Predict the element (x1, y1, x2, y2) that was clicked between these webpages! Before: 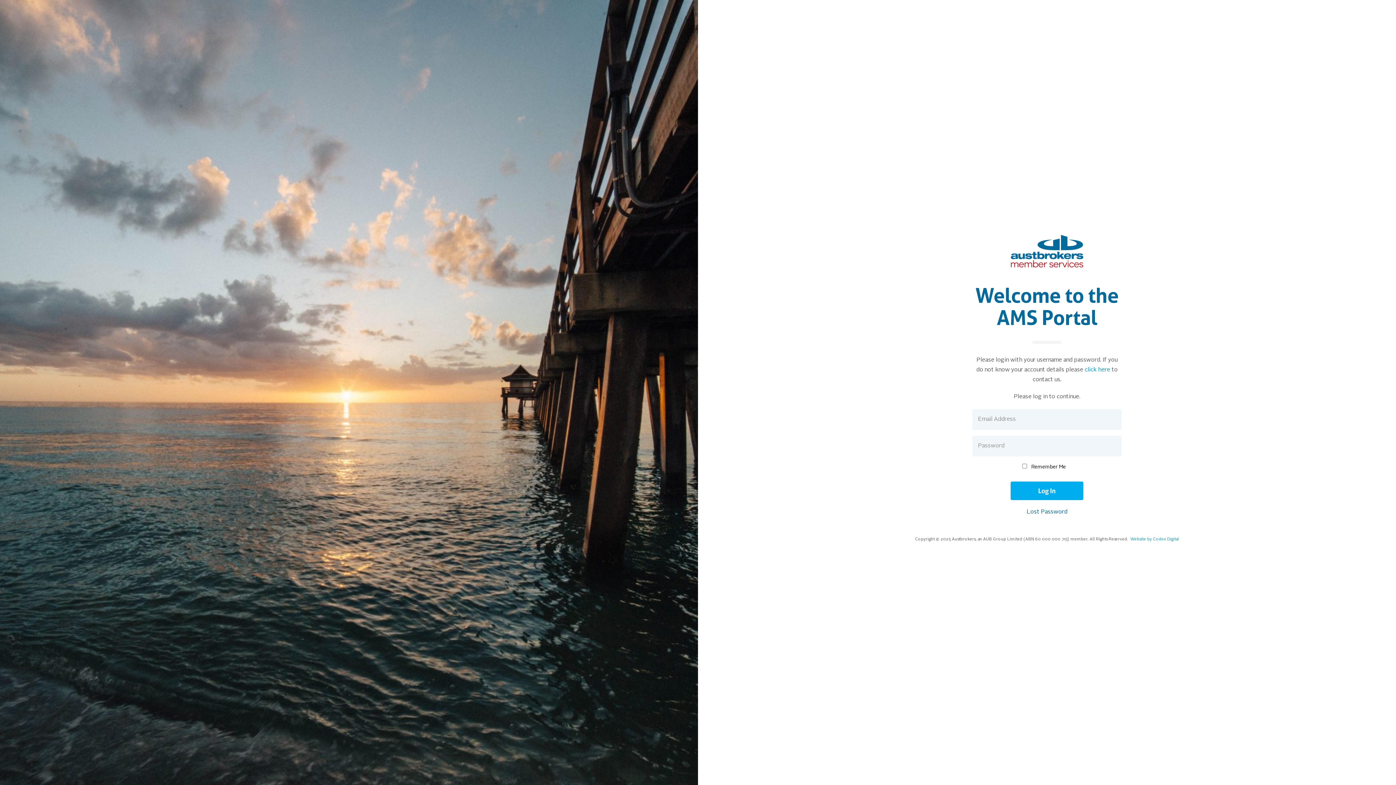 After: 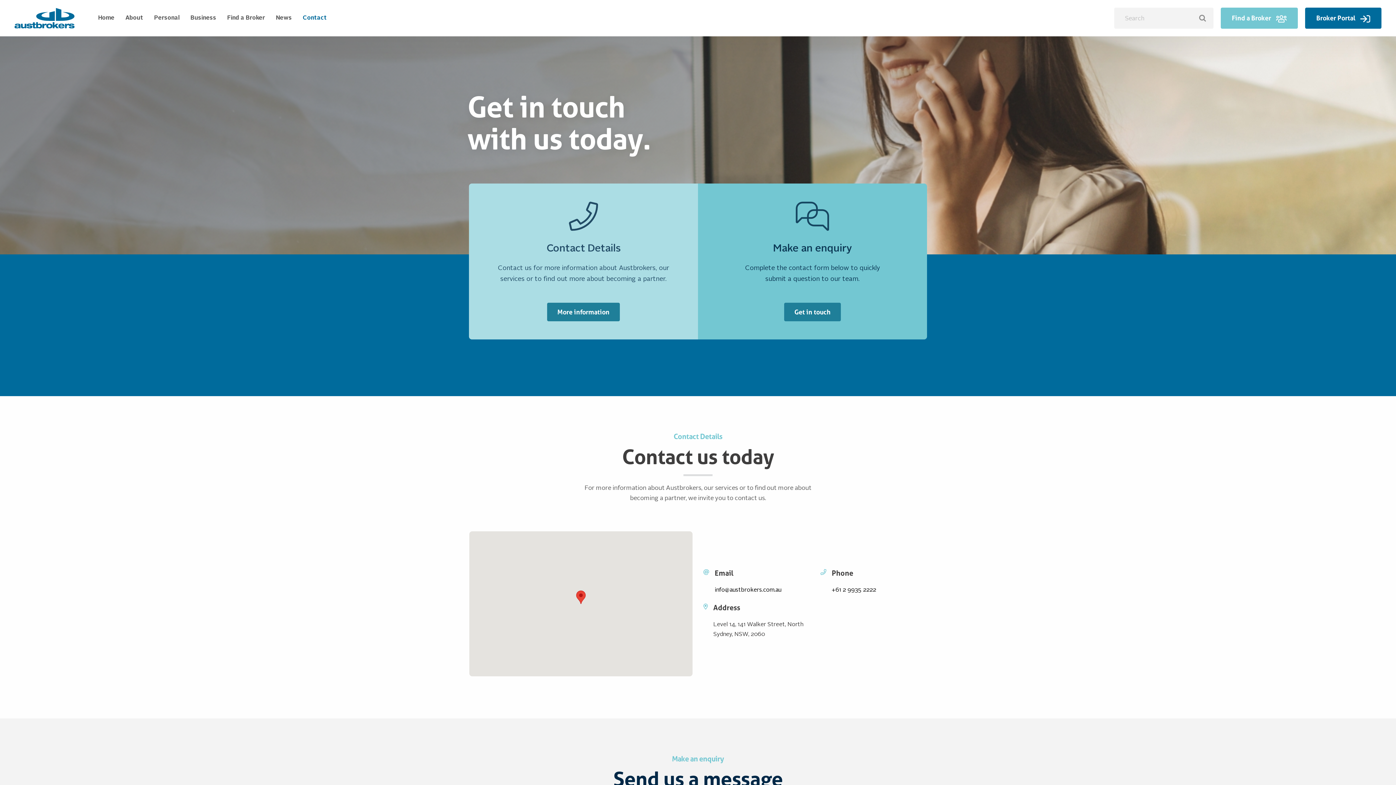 Action: bbox: (1084, 367, 1110, 373) label: click here